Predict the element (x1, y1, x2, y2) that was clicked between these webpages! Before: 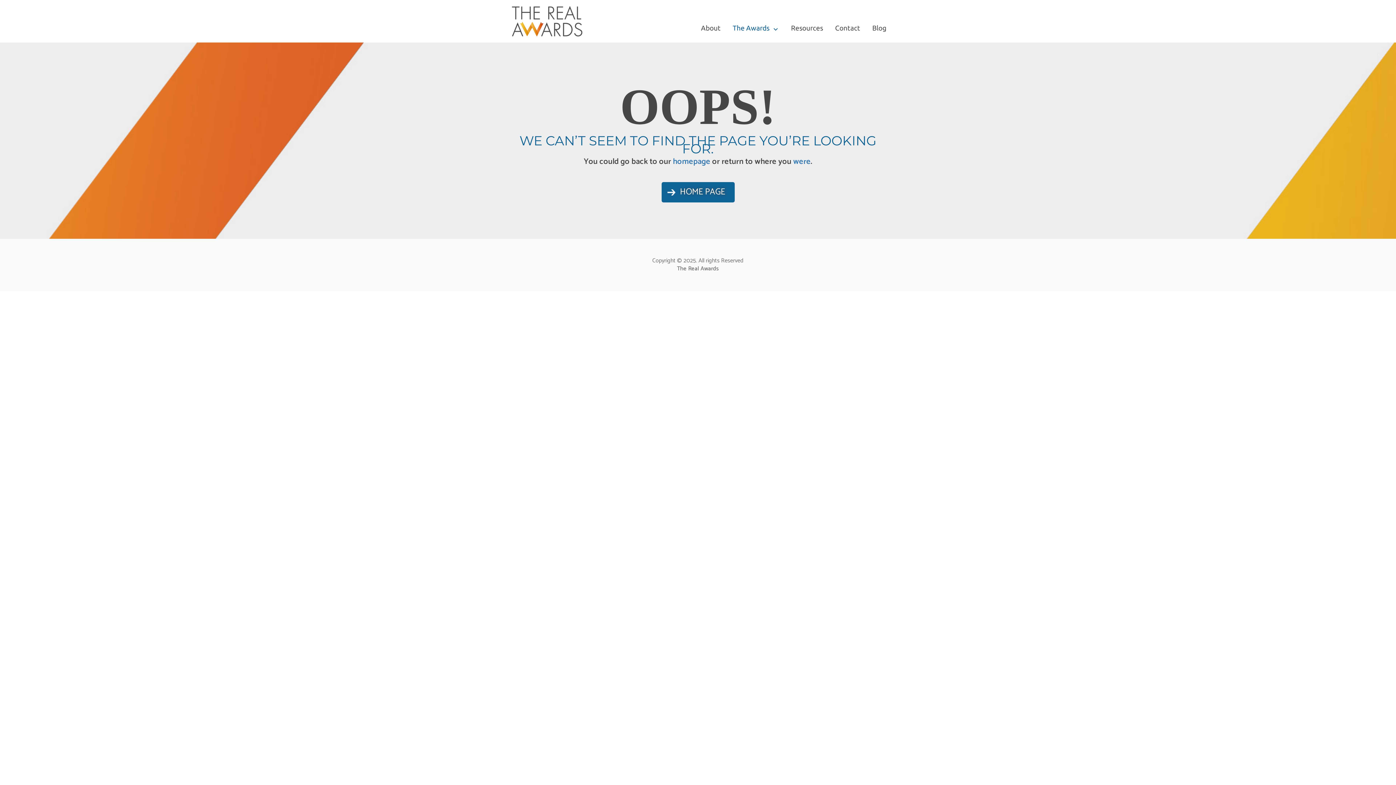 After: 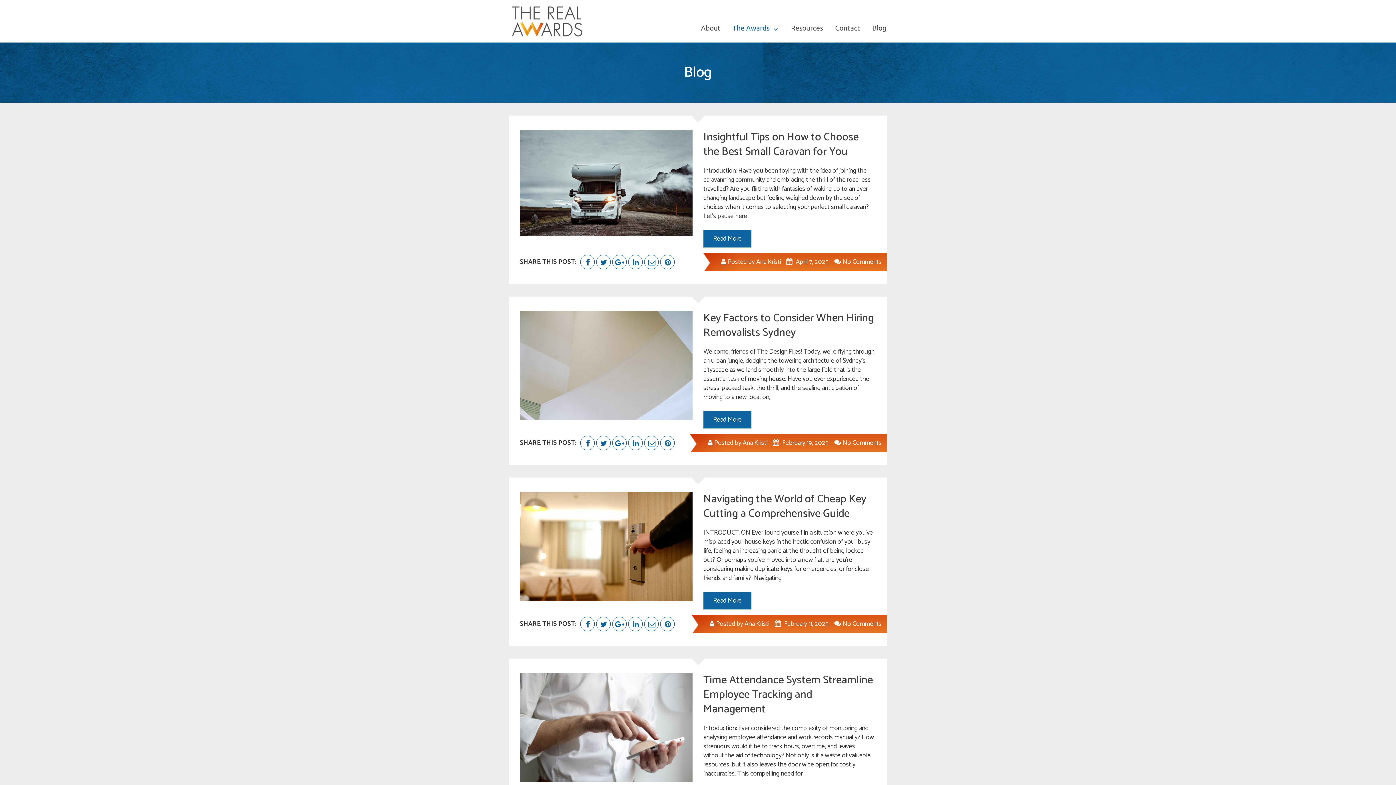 Action: label: Blog bbox: (866, 19, 892, 37)